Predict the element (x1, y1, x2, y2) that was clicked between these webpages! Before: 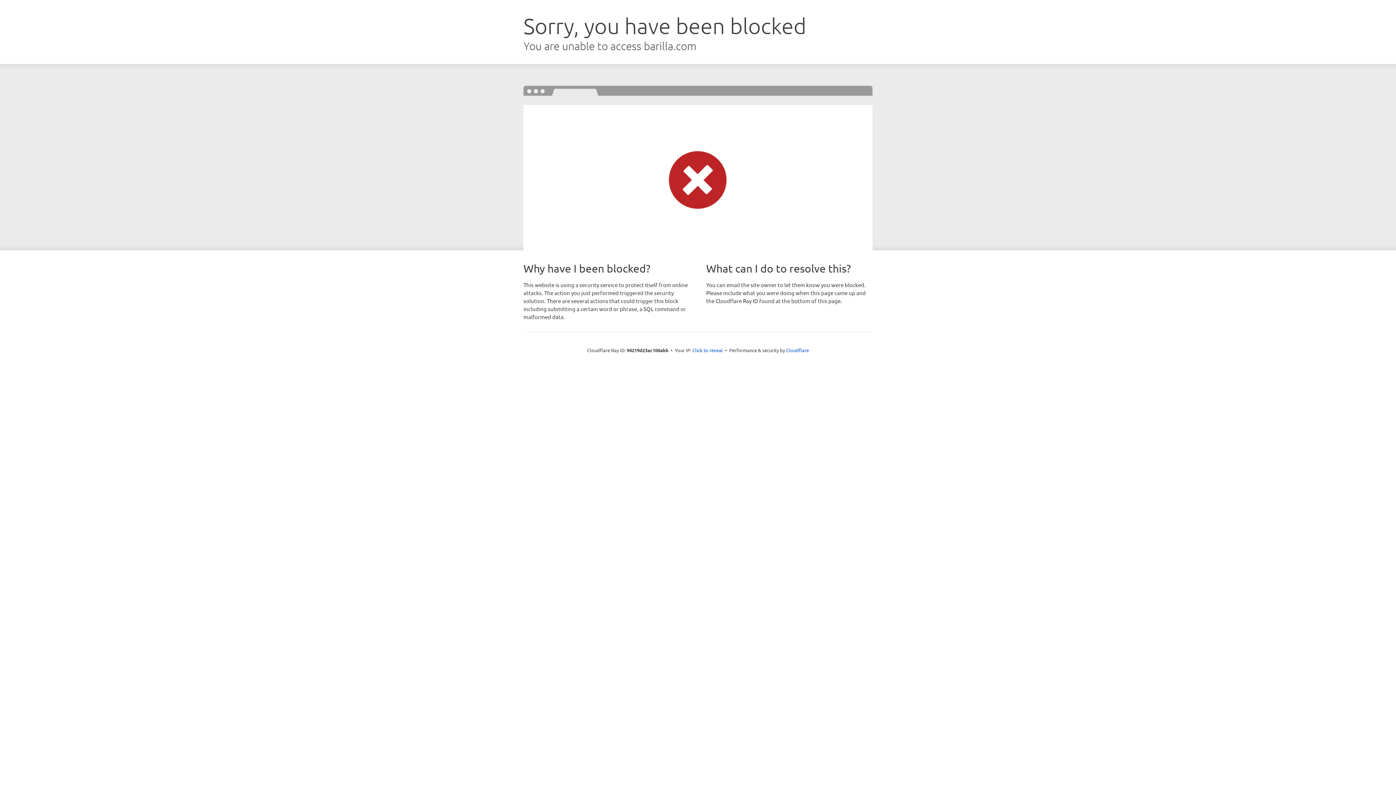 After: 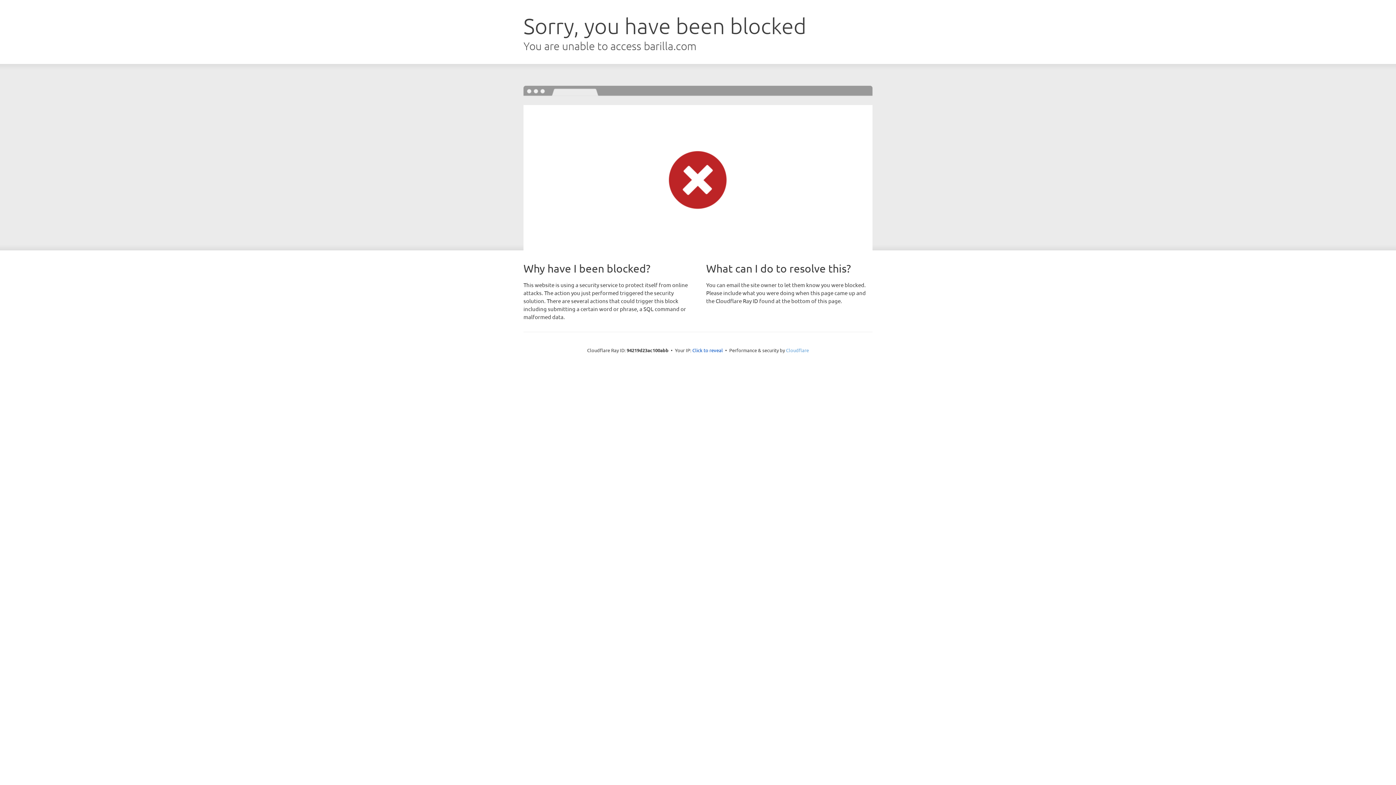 Action: bbox: (786, 347, 809, 353) label: Cloudflare